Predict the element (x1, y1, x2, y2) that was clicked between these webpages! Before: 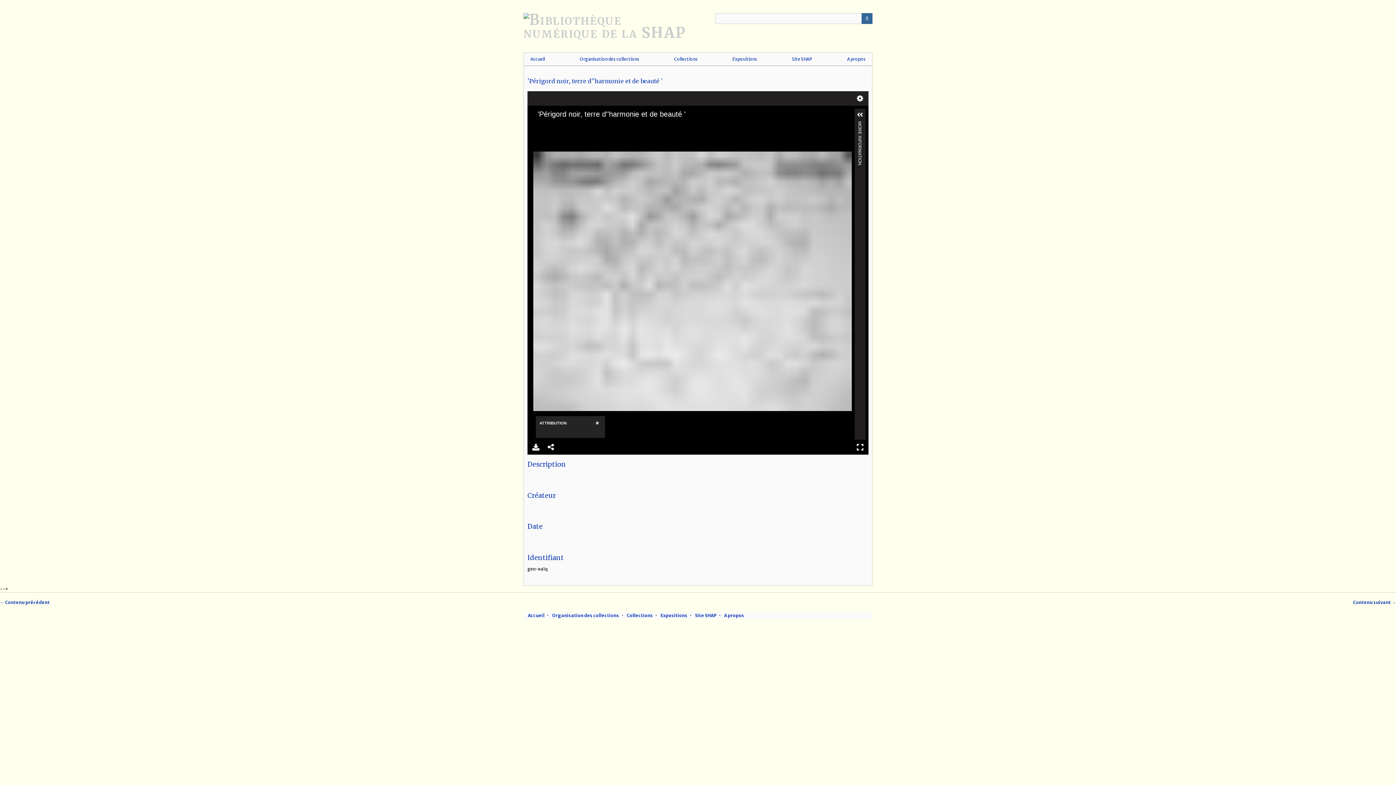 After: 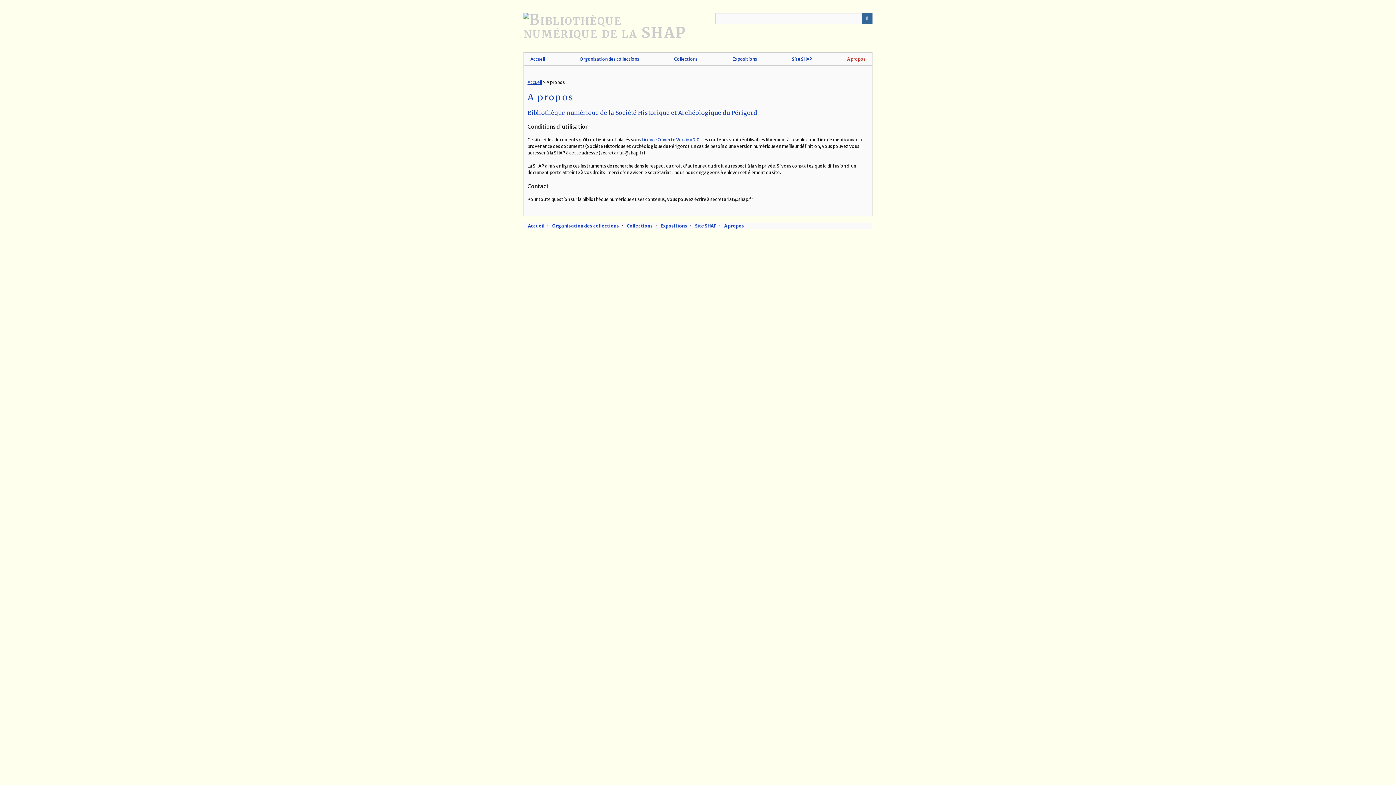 Action: bbox: (840, 52, 872, 65) label: A propos